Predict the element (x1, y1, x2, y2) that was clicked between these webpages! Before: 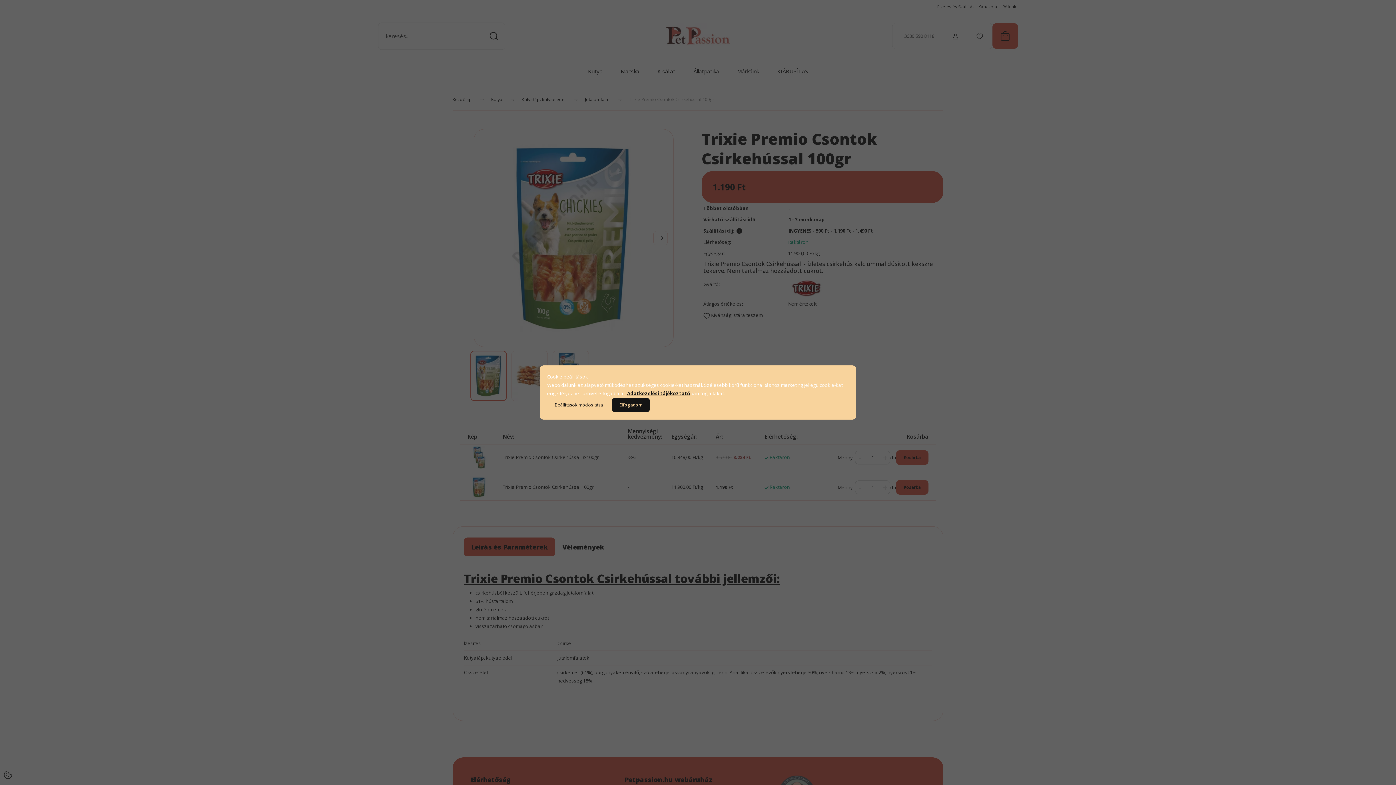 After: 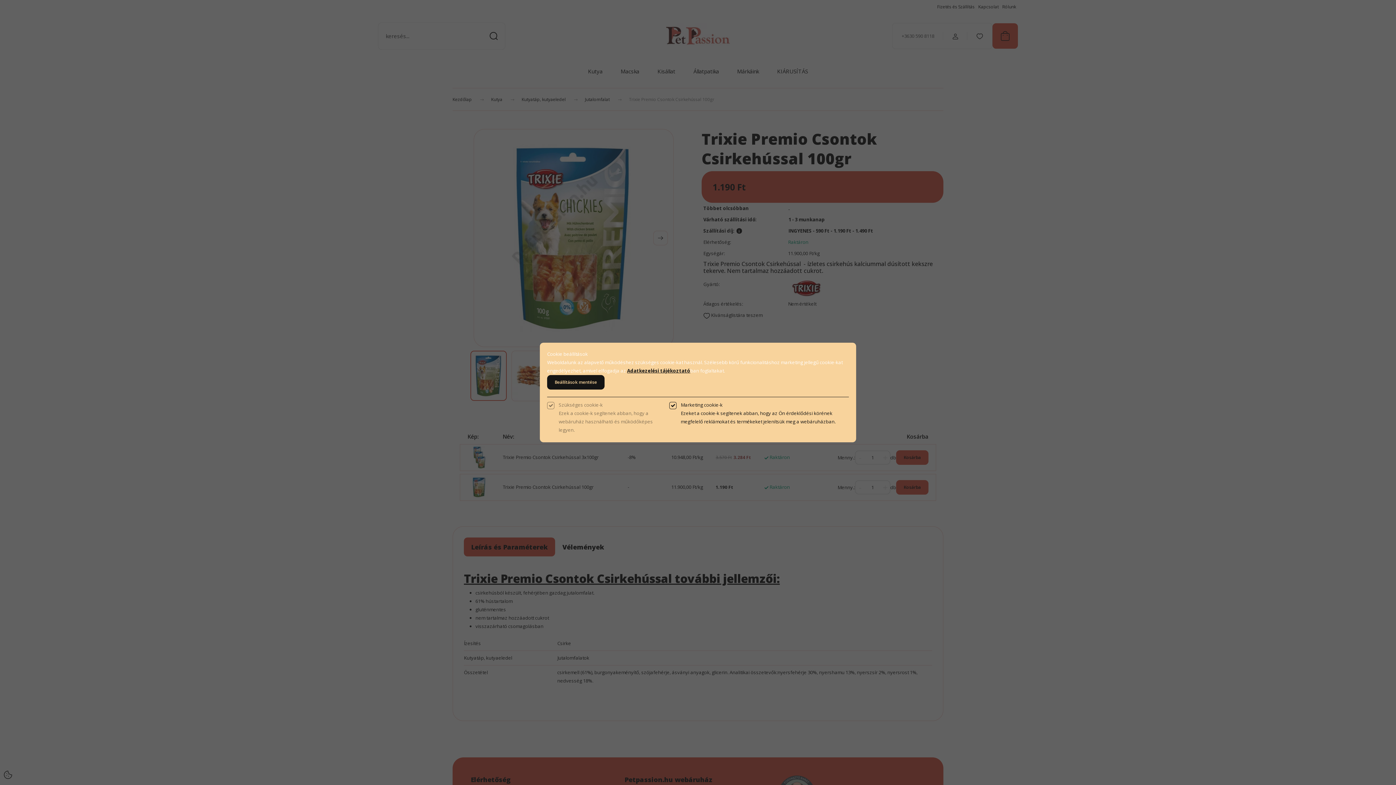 Action: bbox: (547, 397, 610, 412) label: Beállítások módosítása